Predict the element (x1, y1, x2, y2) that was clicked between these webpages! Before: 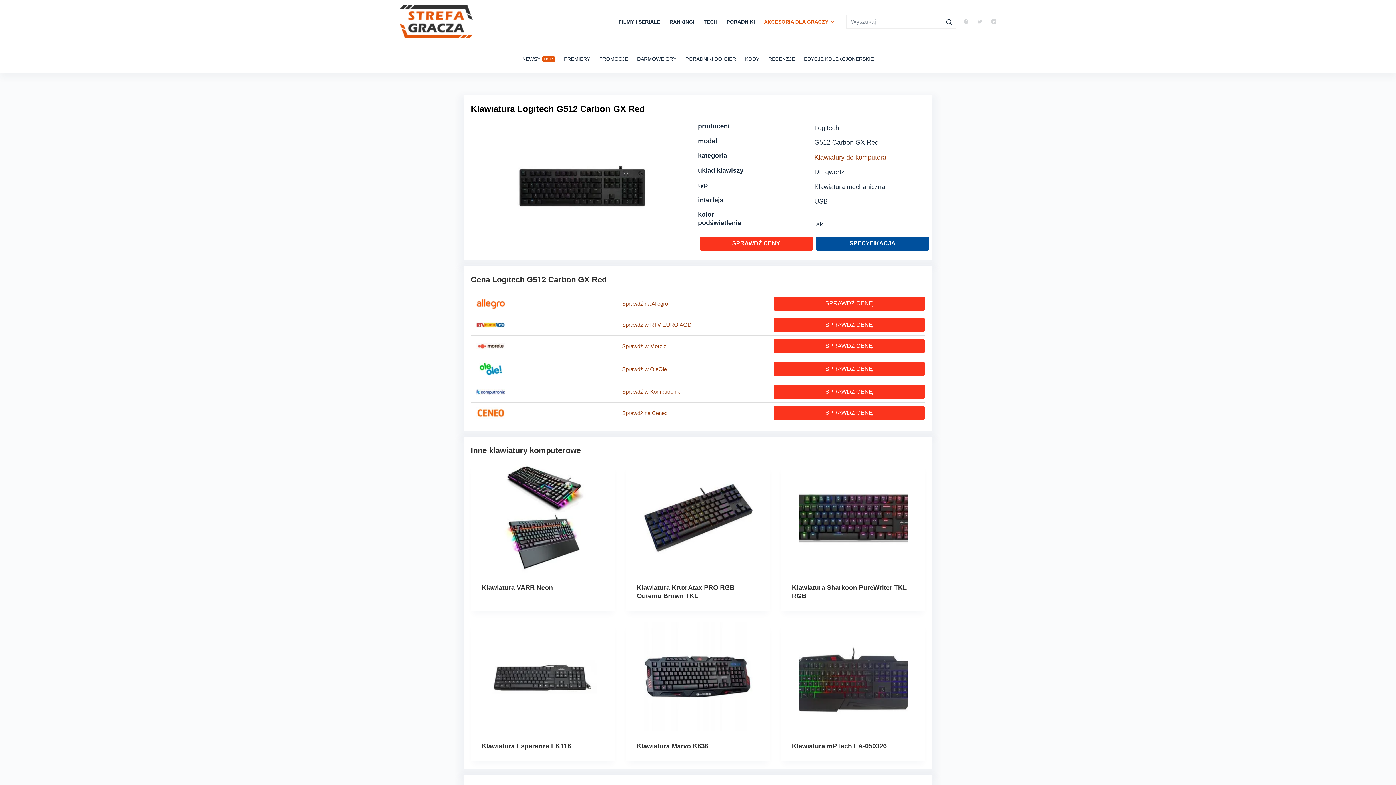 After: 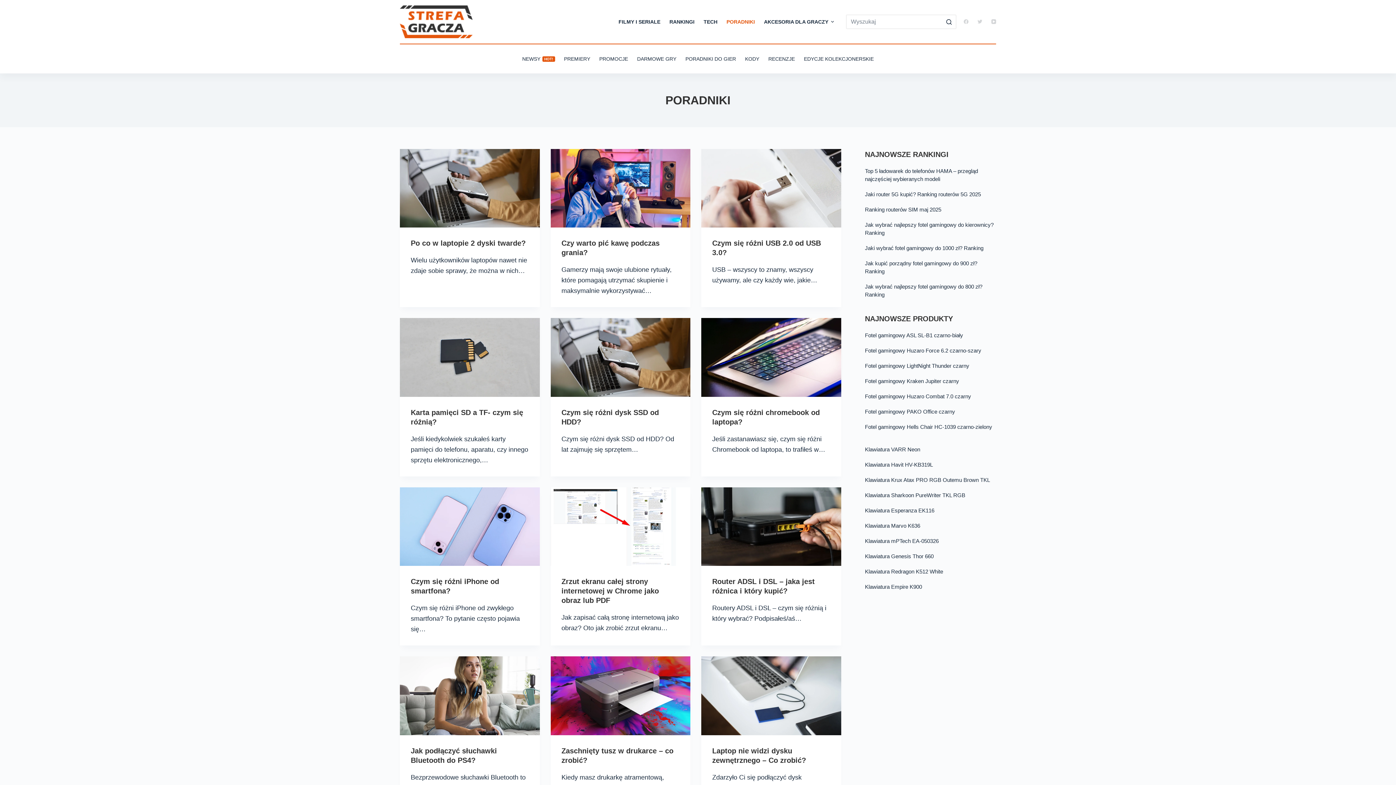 Action: label: PORADNIKI bbox: (722, 0, 759, 43)